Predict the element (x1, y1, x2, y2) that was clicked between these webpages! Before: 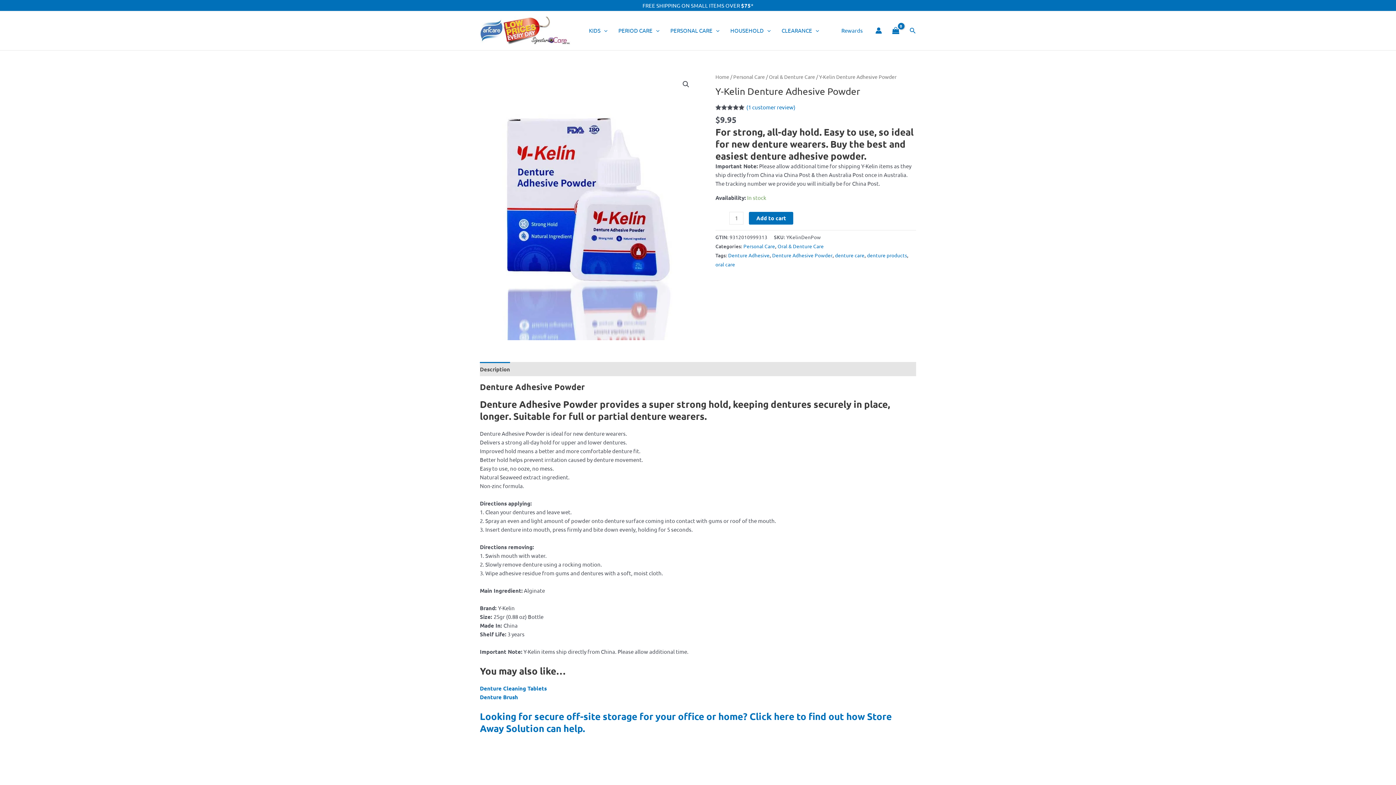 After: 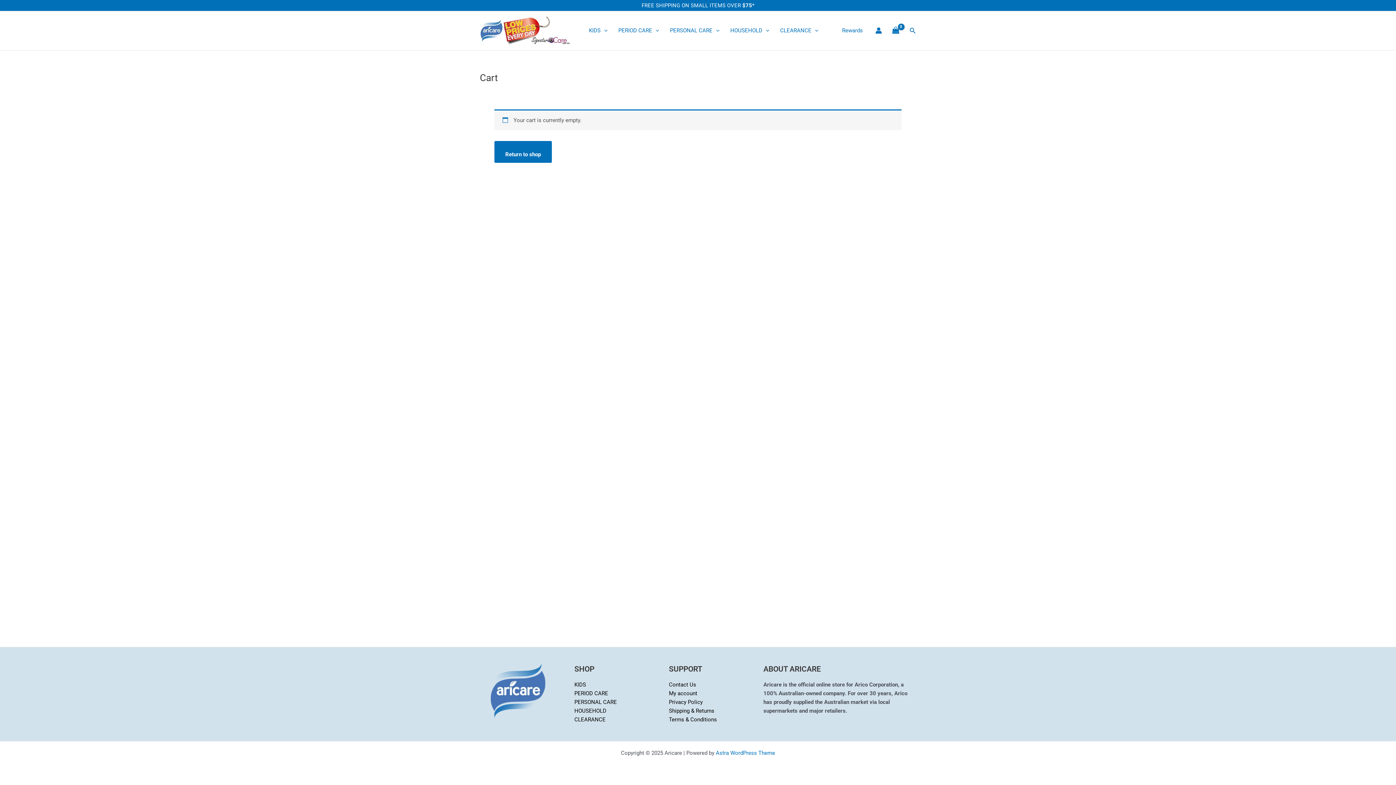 Action: bbox: (889, 24, 902, 36) label: View Shopping Cart, empty